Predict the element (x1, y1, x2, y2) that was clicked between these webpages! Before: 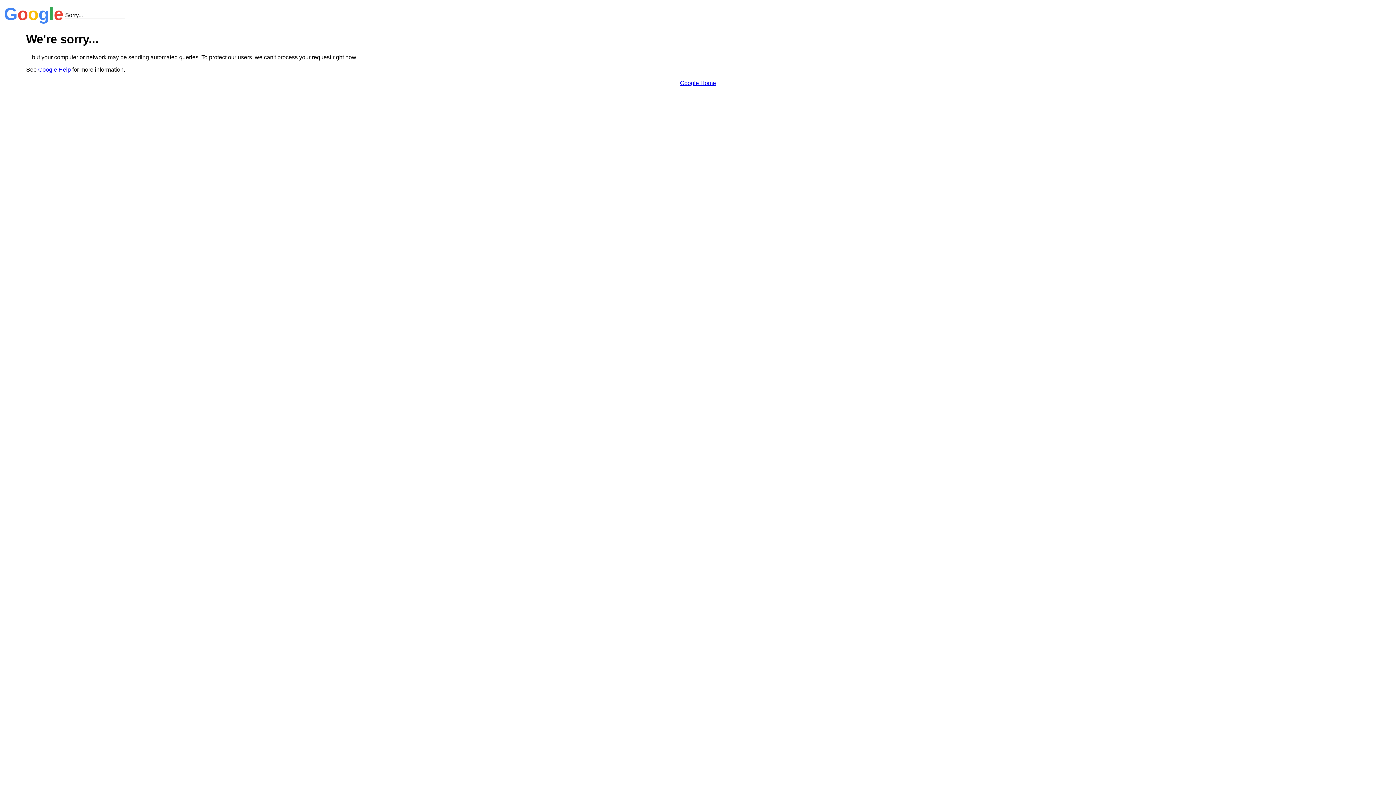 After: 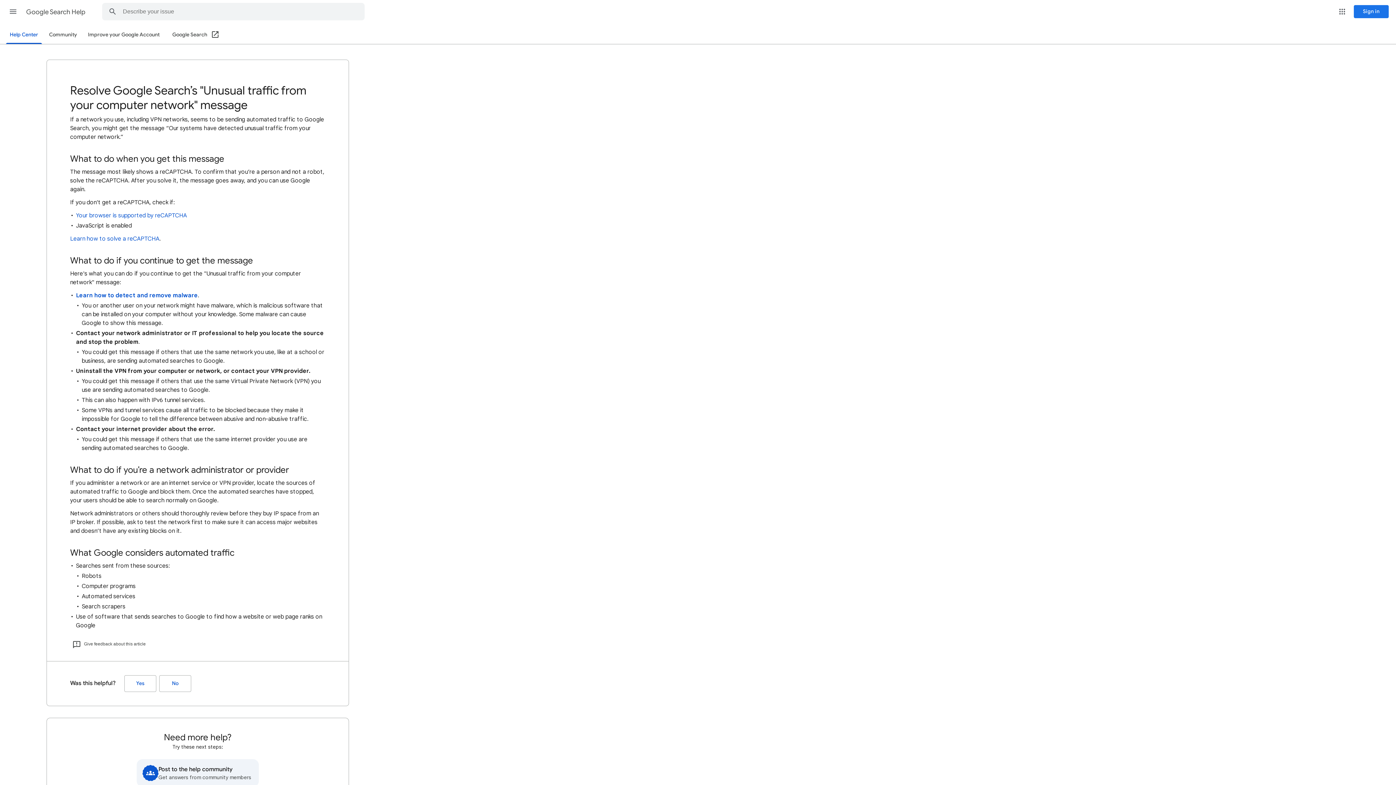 Action: label: Google Help bbox: (38, 66, 70, 72)